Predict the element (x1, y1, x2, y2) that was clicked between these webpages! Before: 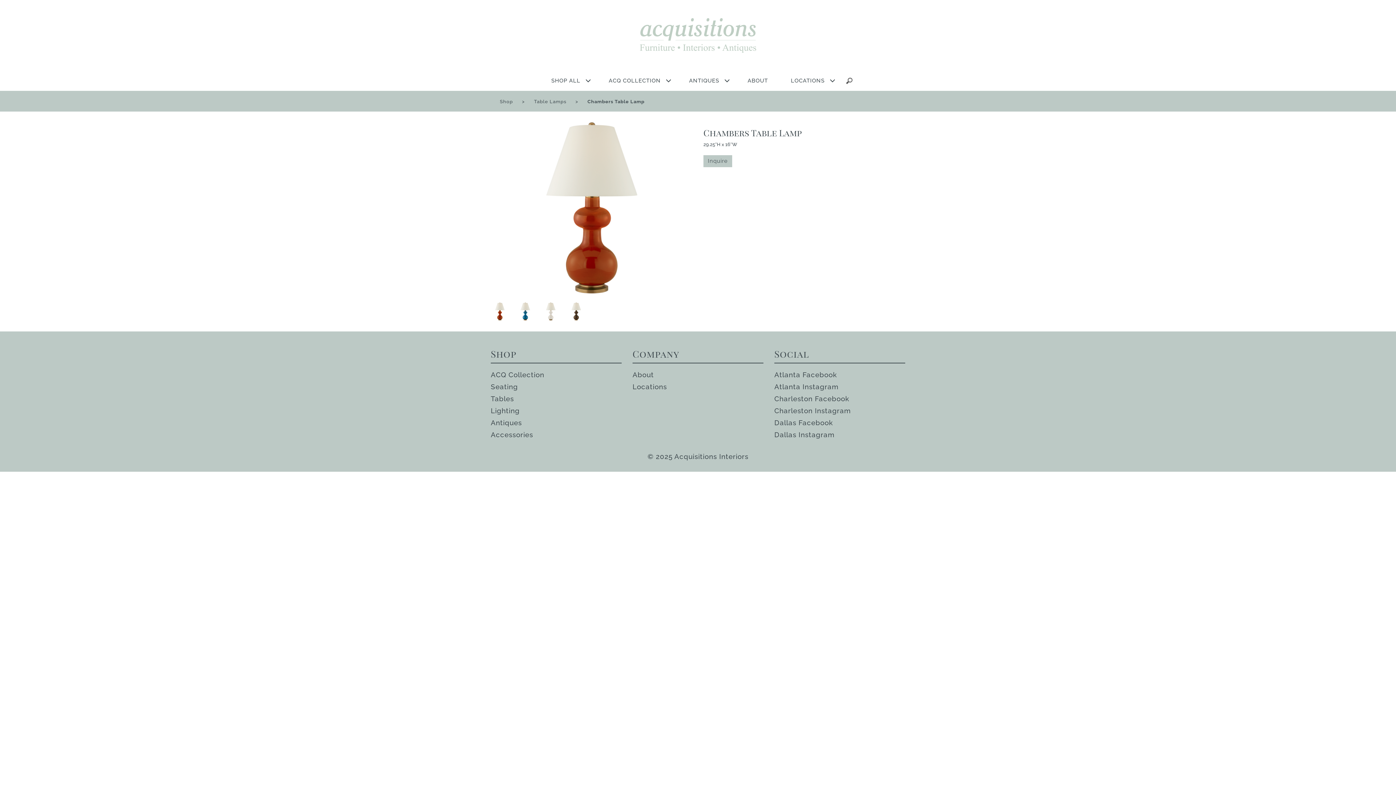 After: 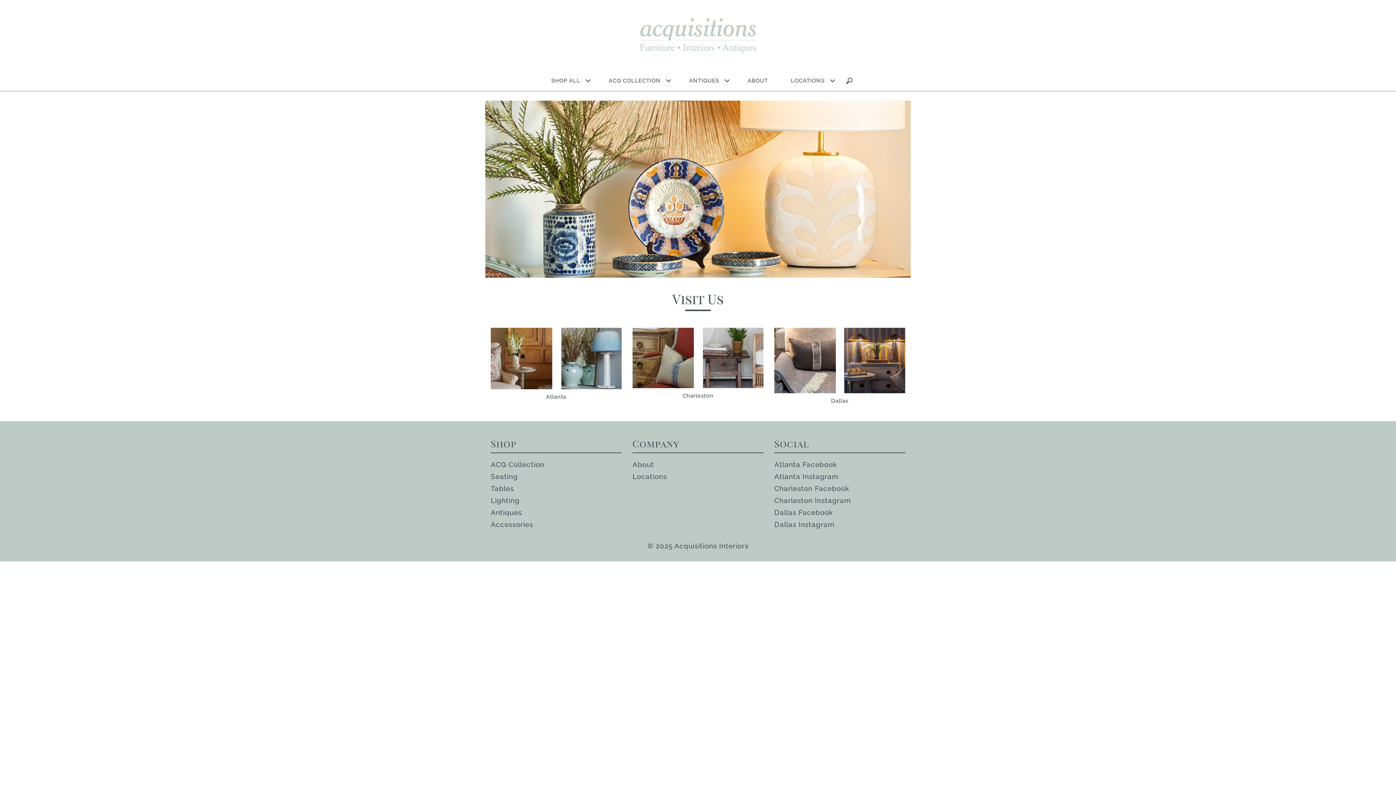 Action: label: Shop bbox: (500, 91, 513, 111)